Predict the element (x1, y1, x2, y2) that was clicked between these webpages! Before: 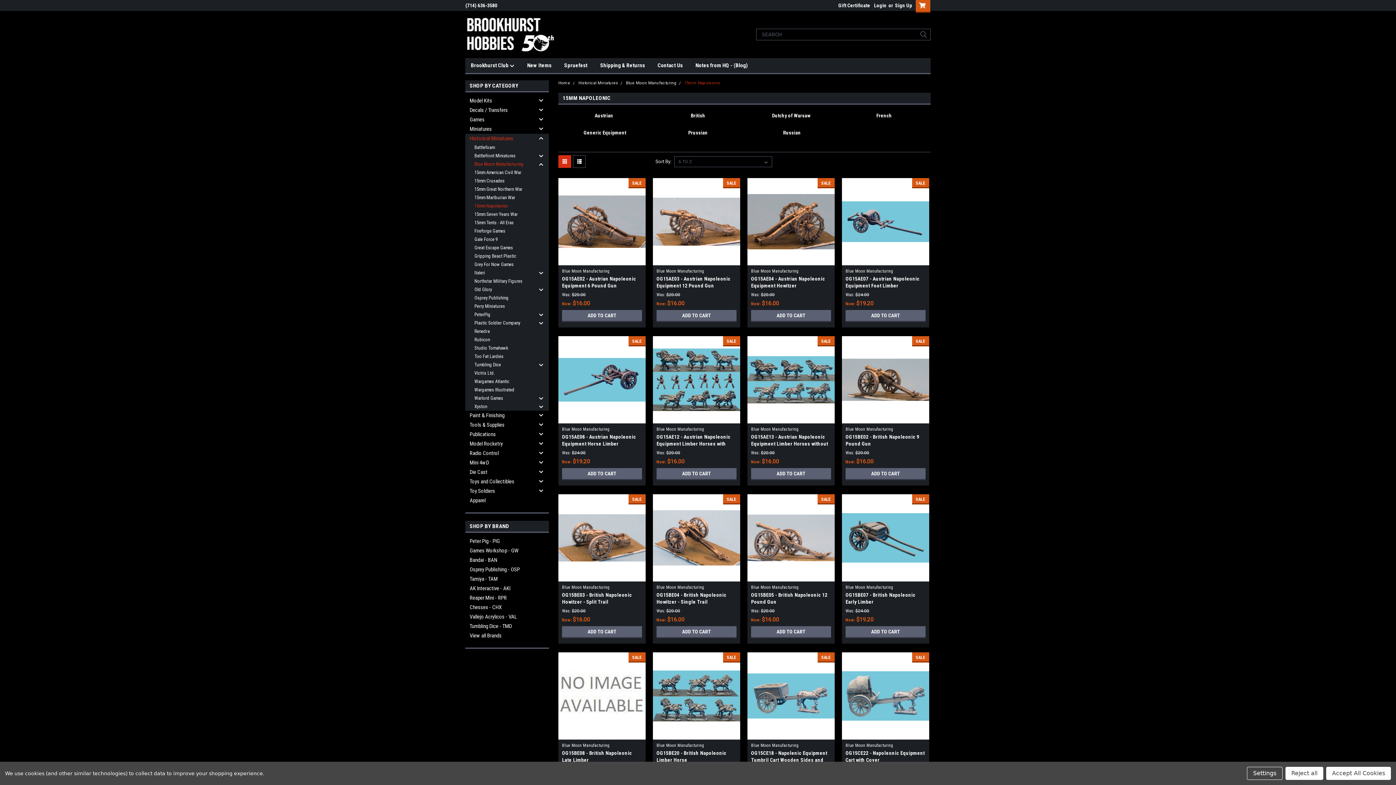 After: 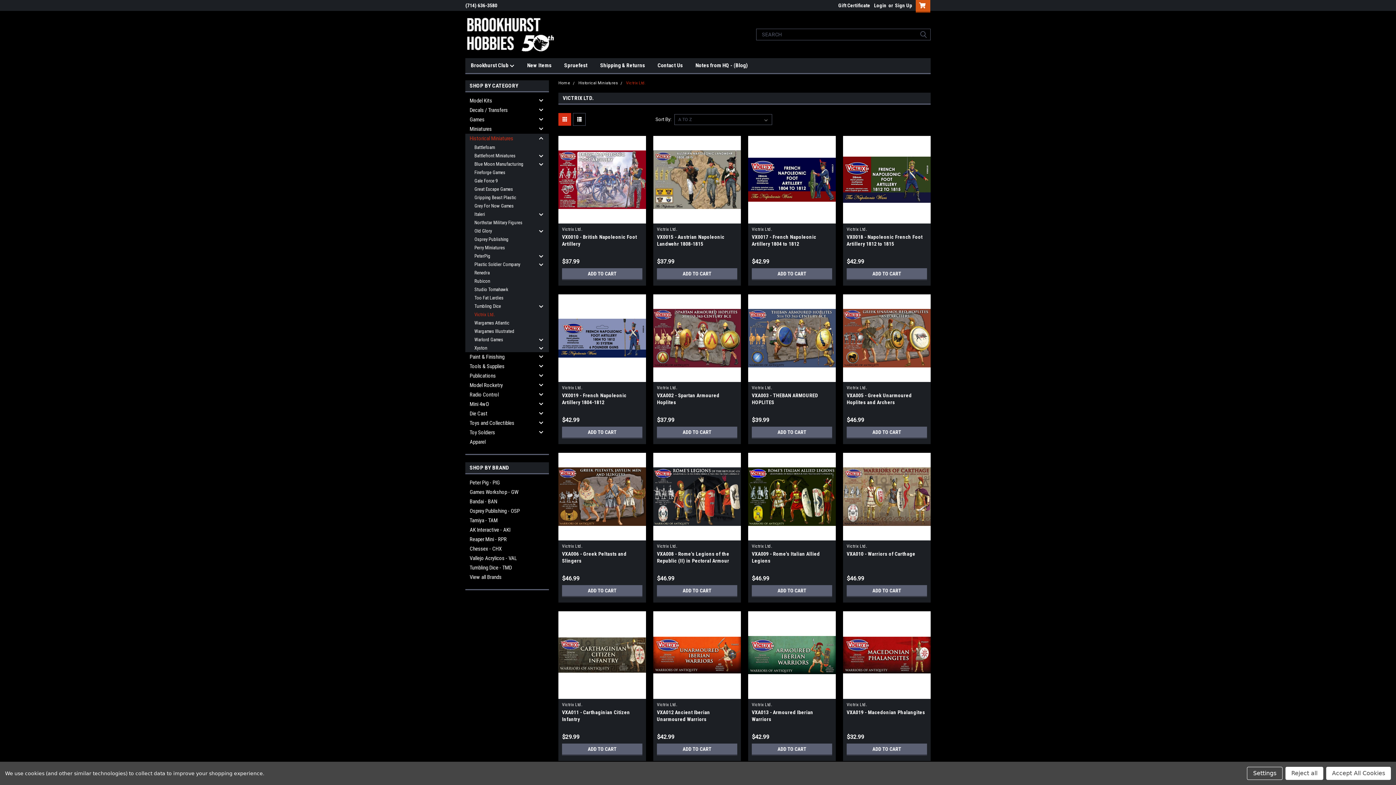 Action: bbox: (465, 369, 536, 377) label: Victrix Ltd.